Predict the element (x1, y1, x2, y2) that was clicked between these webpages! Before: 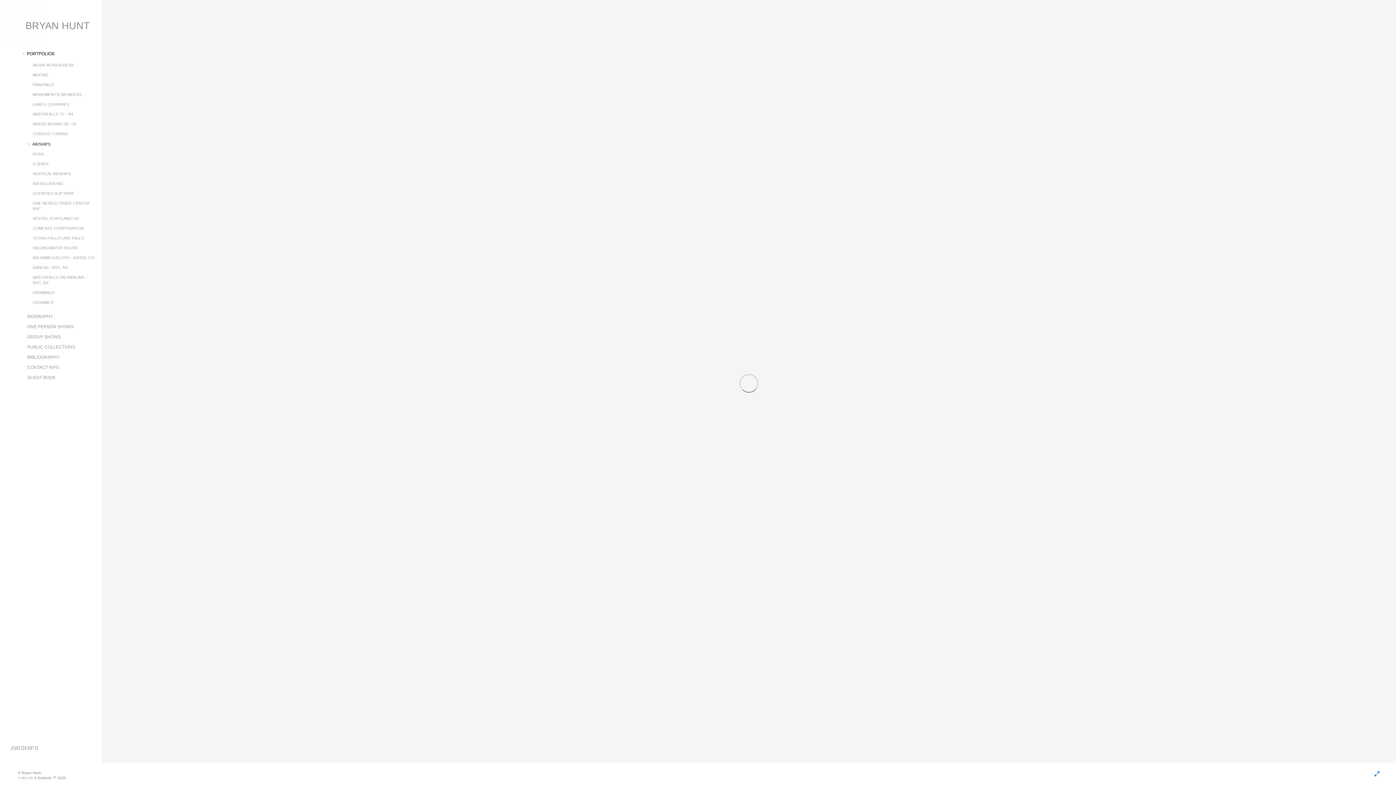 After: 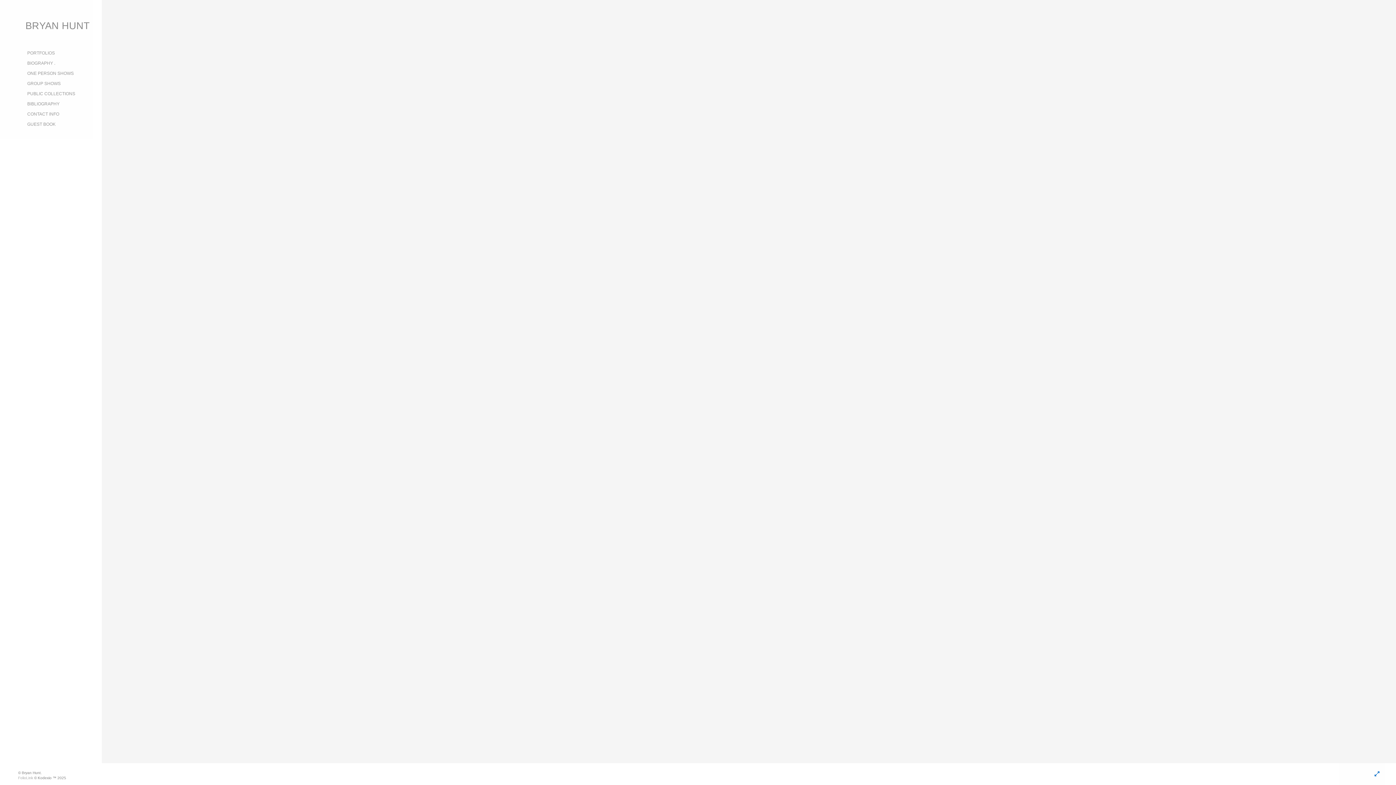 Action: bbox: (21, 18, 123, 49) label: BRYAN HUNT